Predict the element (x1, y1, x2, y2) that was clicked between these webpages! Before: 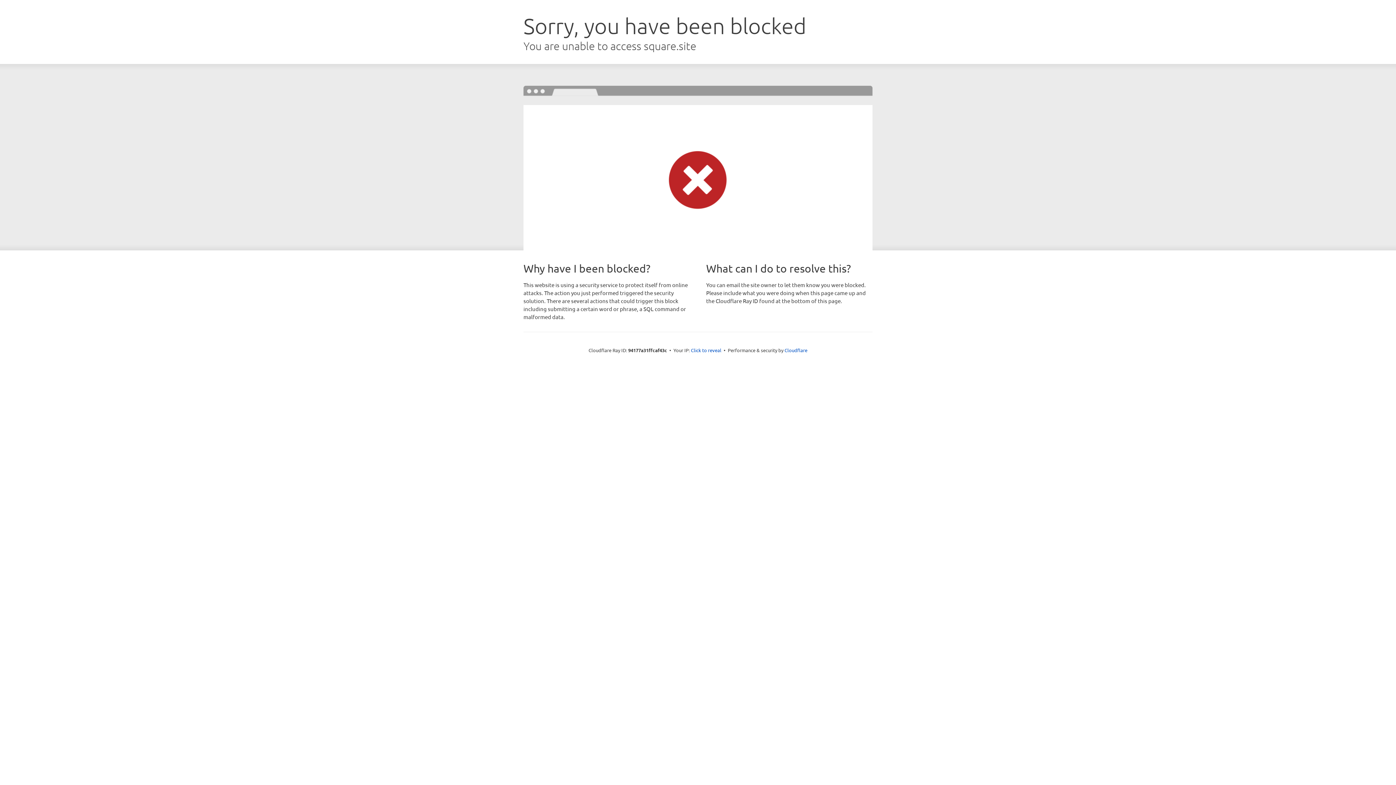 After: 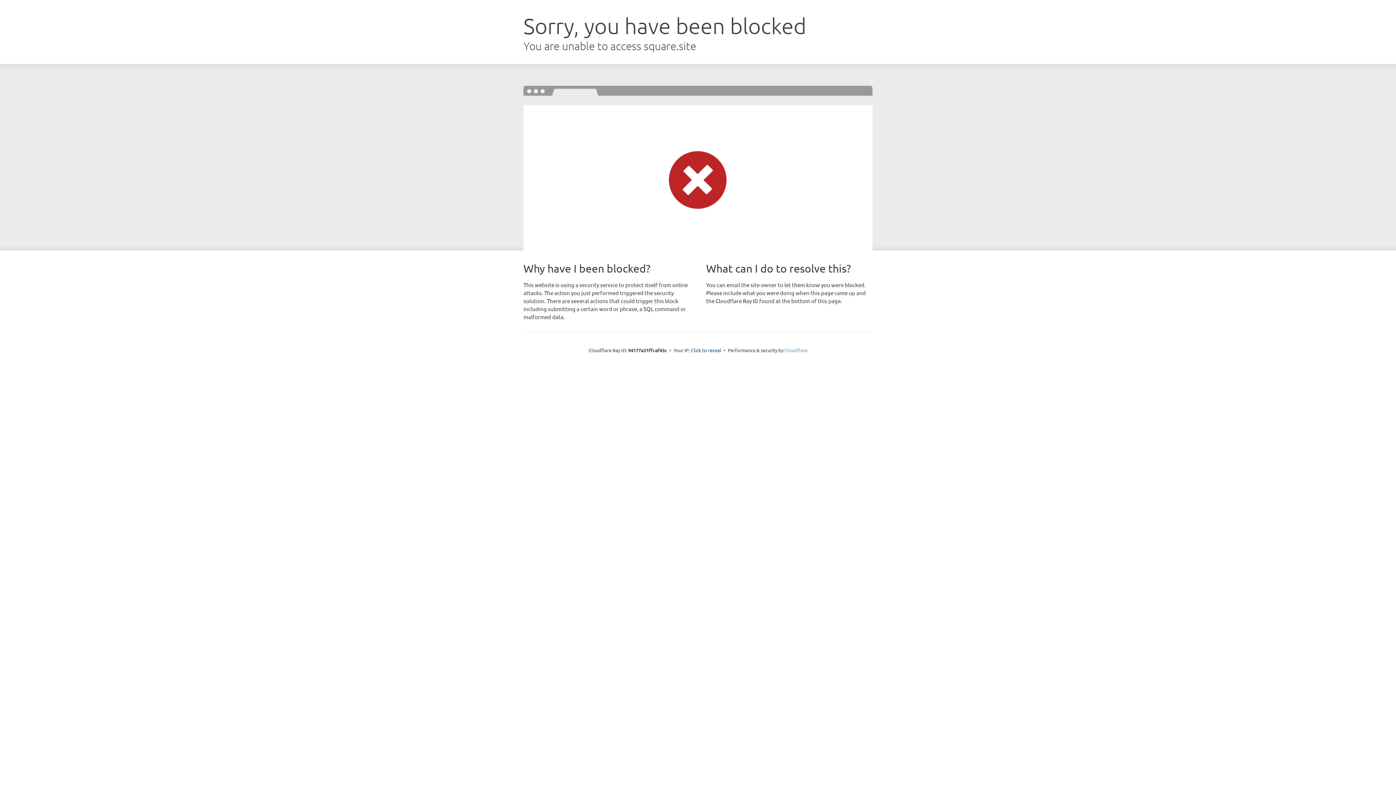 Action: label: Cloudflare bbox: (784, 347, 807, 353)